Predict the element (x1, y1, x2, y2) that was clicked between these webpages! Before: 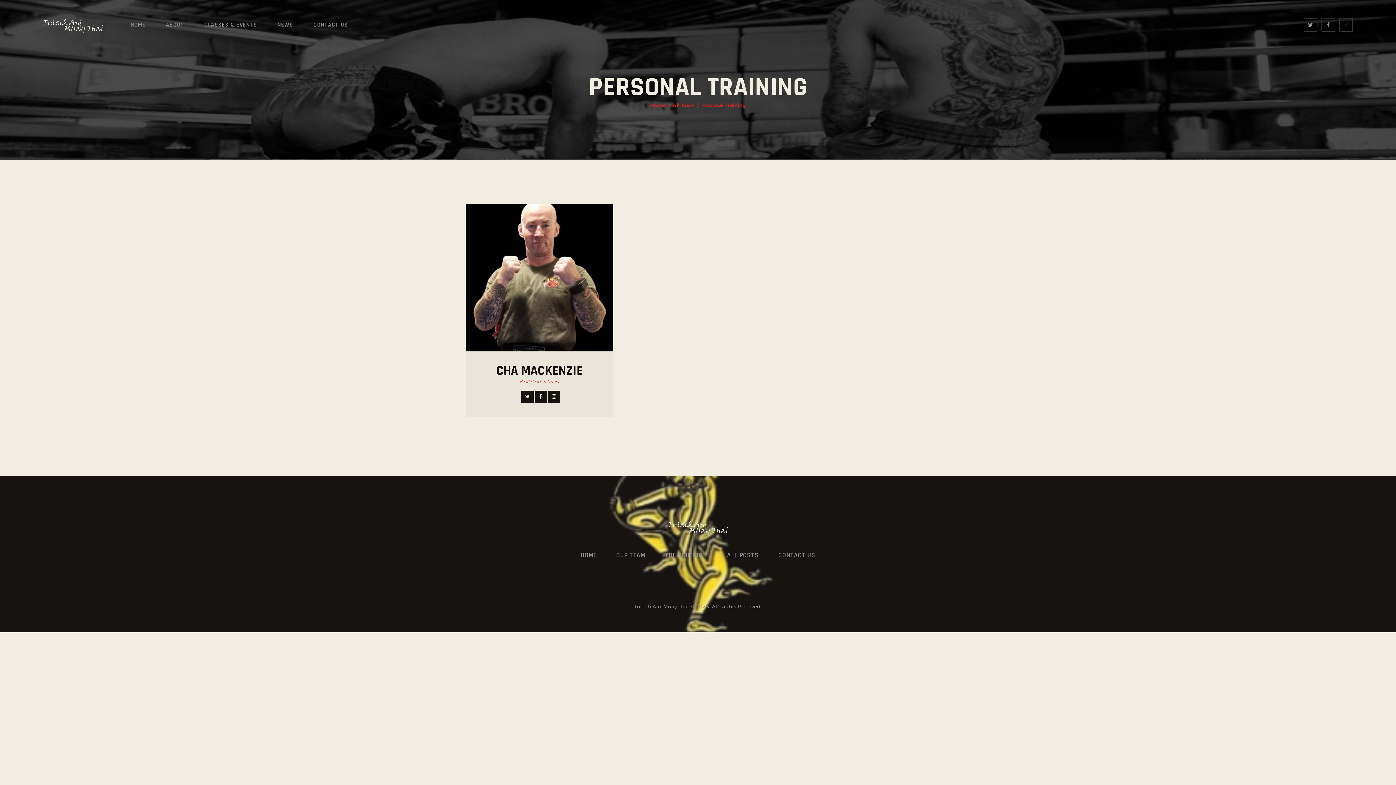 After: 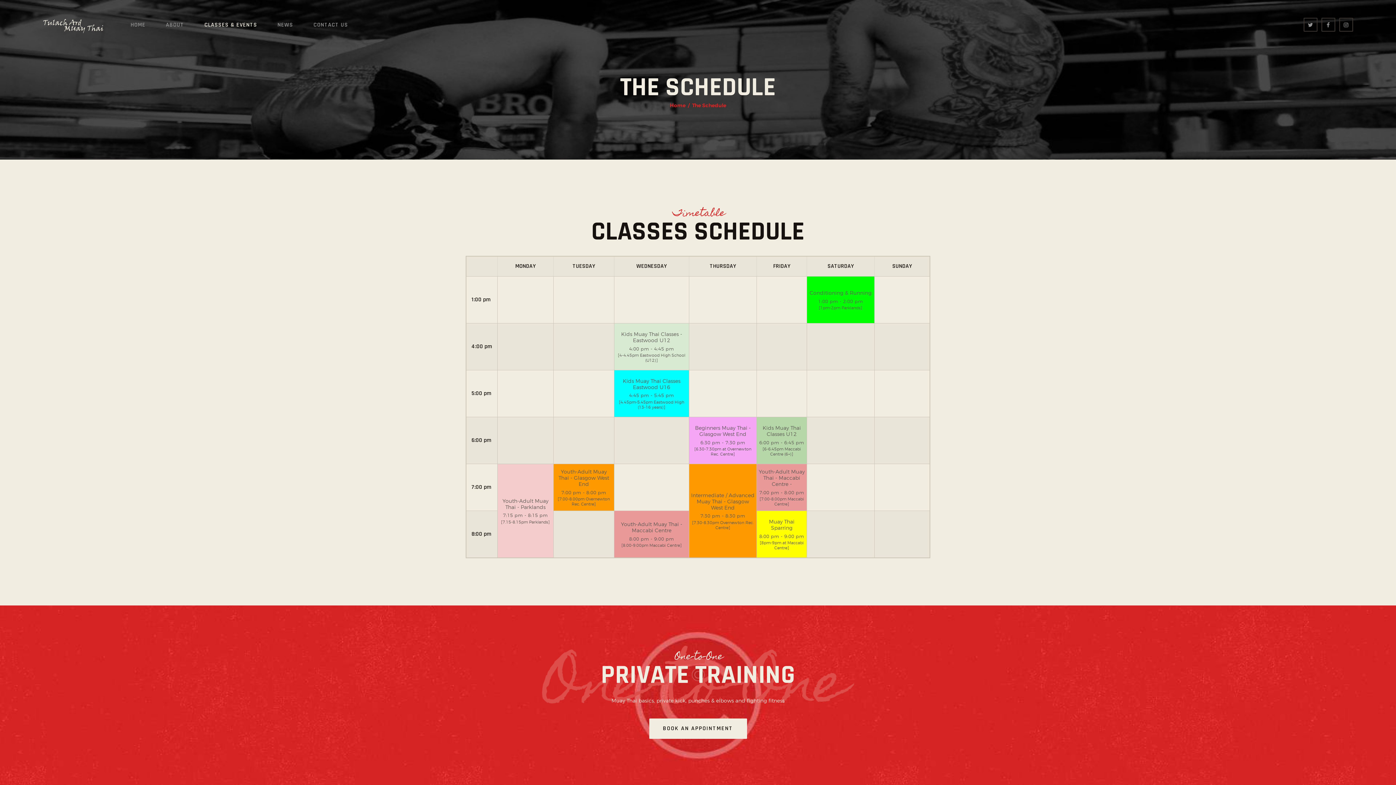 Action: label: THE SCHEDULE bbox: (655, 548, 717, 562)